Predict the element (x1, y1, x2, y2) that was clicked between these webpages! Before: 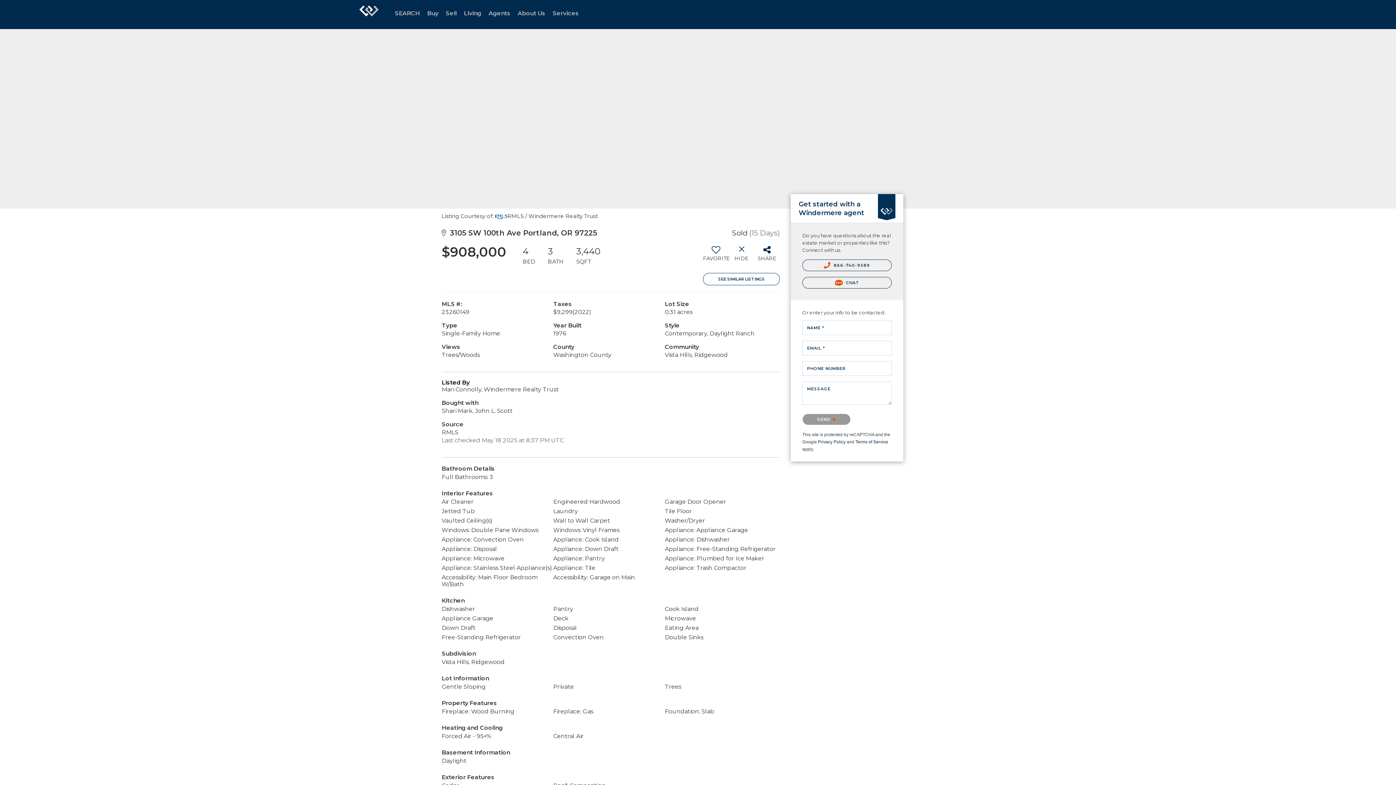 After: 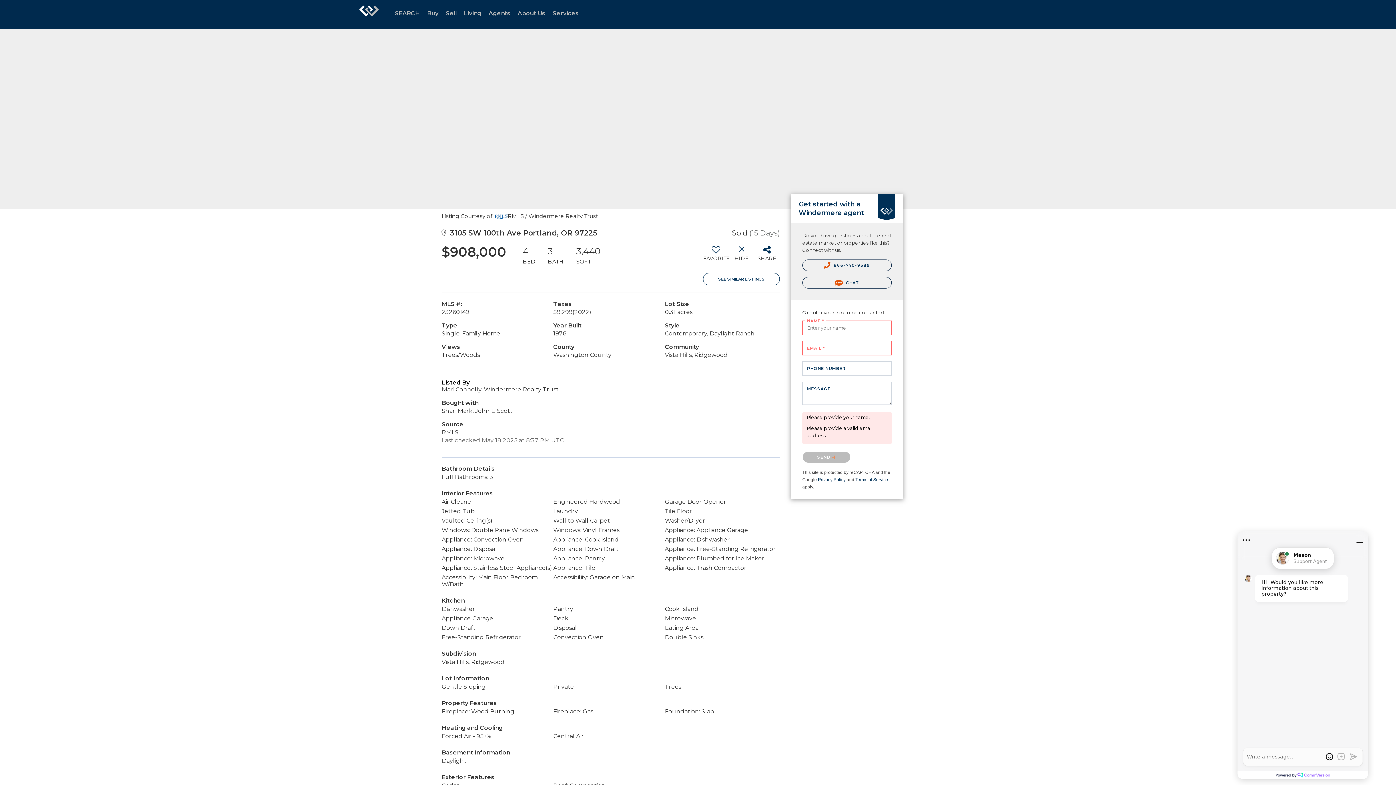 Action: label: SEND  bbox: (802, 413, 850, 425)